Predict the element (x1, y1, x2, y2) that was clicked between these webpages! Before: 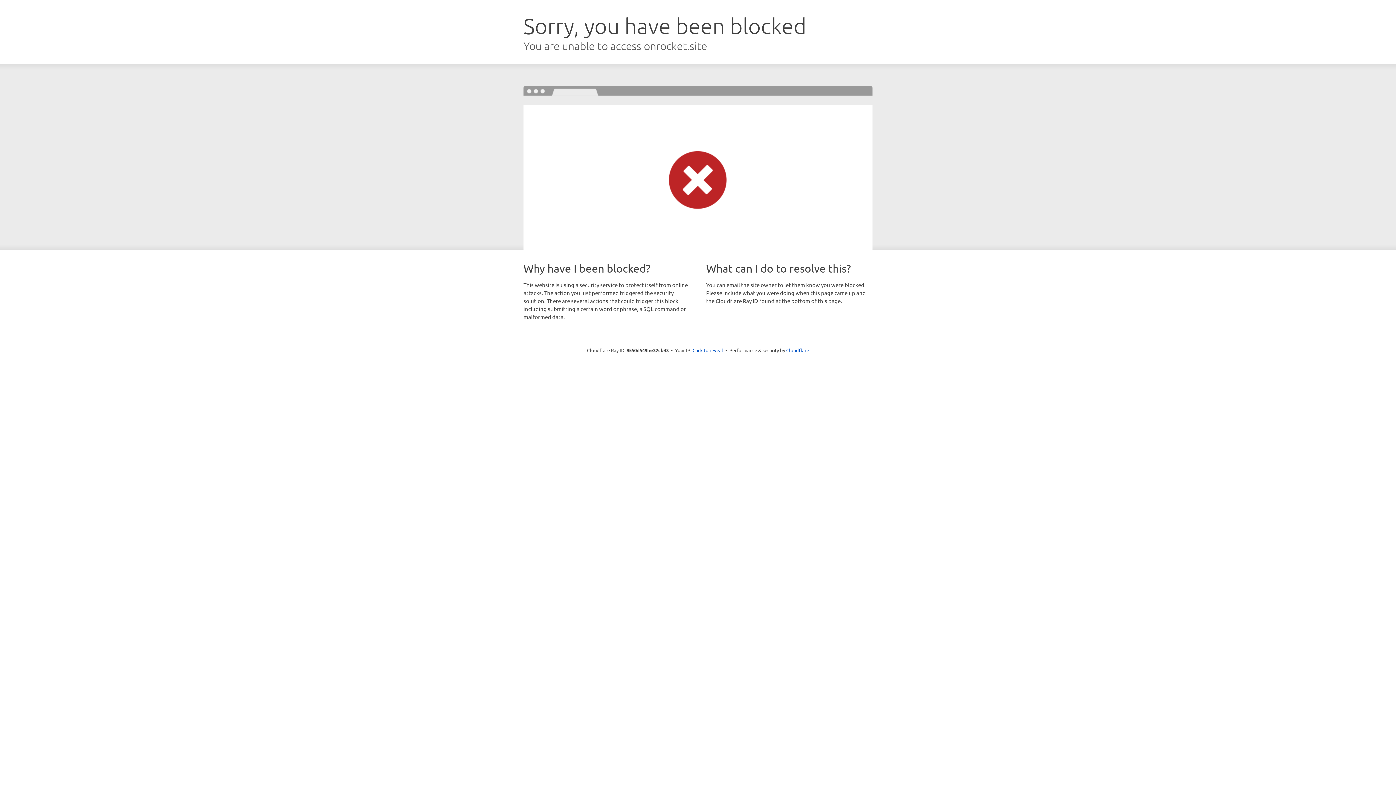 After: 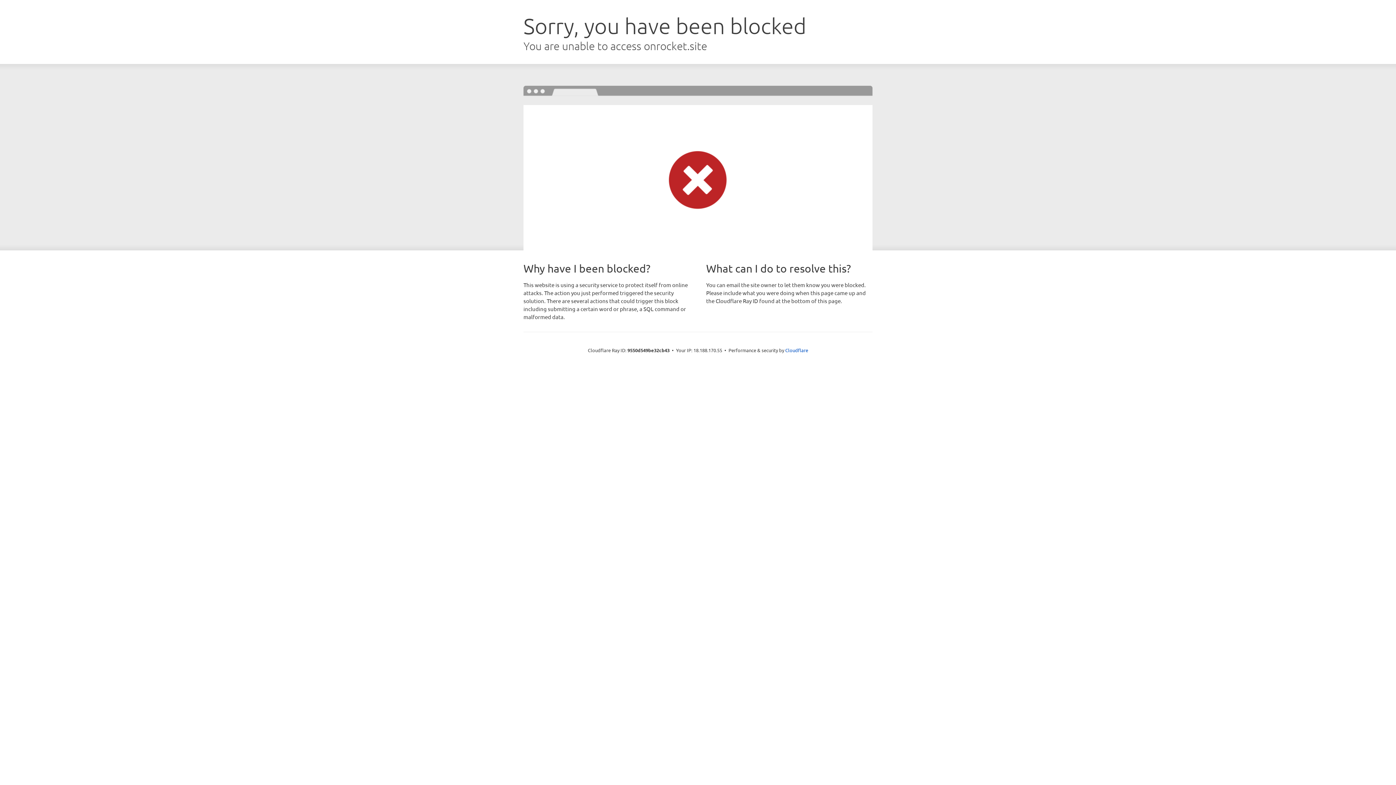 Action: bbox: (692, 346, 723, 353) label: Click to reveal